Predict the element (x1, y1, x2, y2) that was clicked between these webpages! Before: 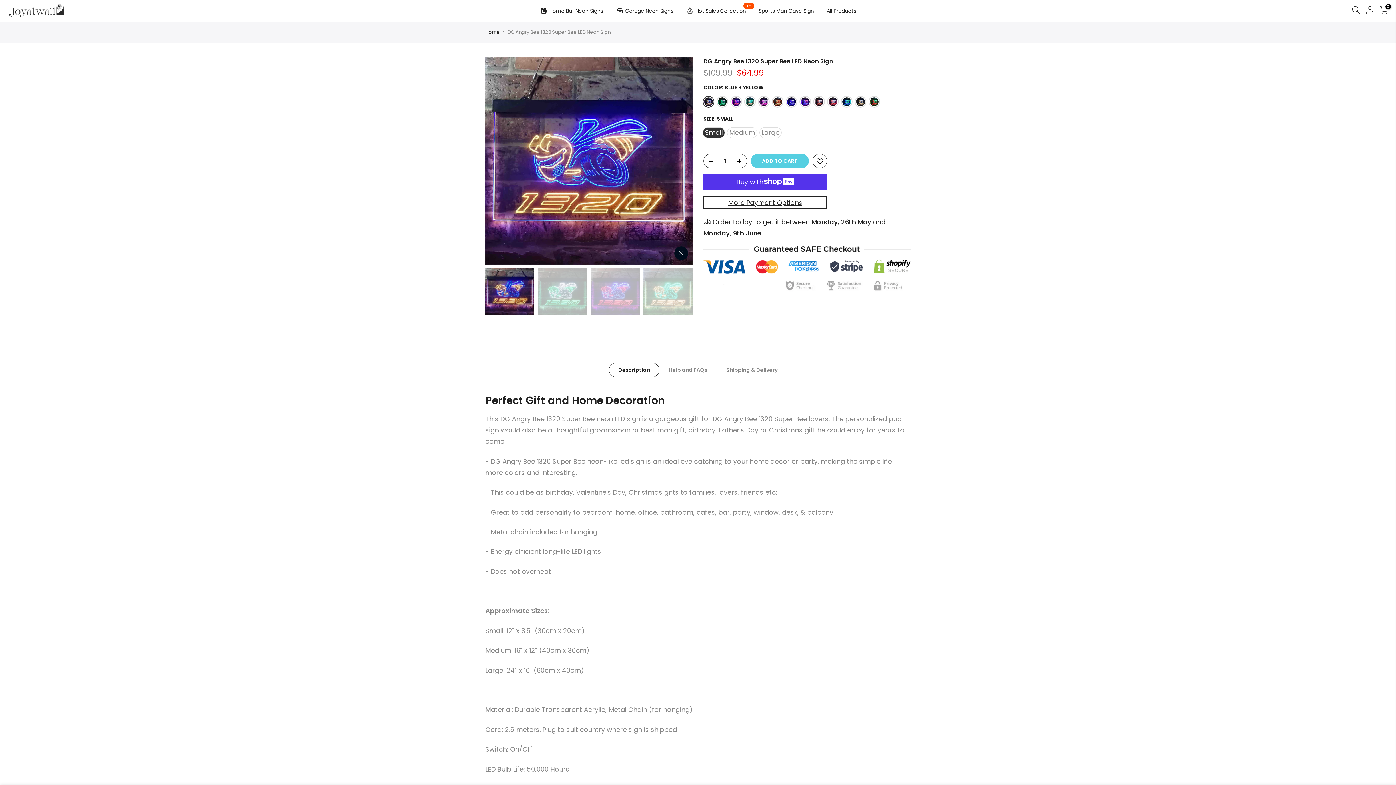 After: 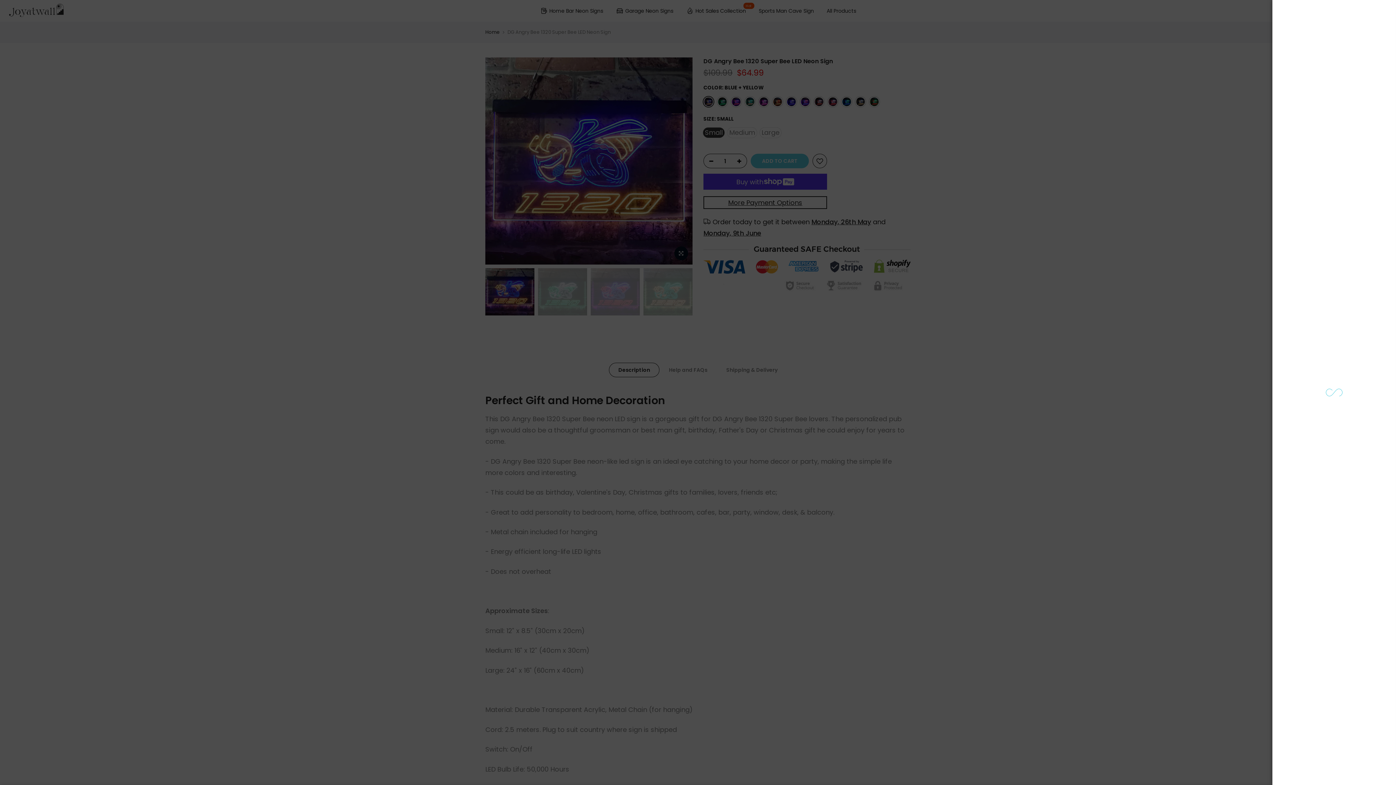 Action: bbox: (1366, 5, 1374, 16)